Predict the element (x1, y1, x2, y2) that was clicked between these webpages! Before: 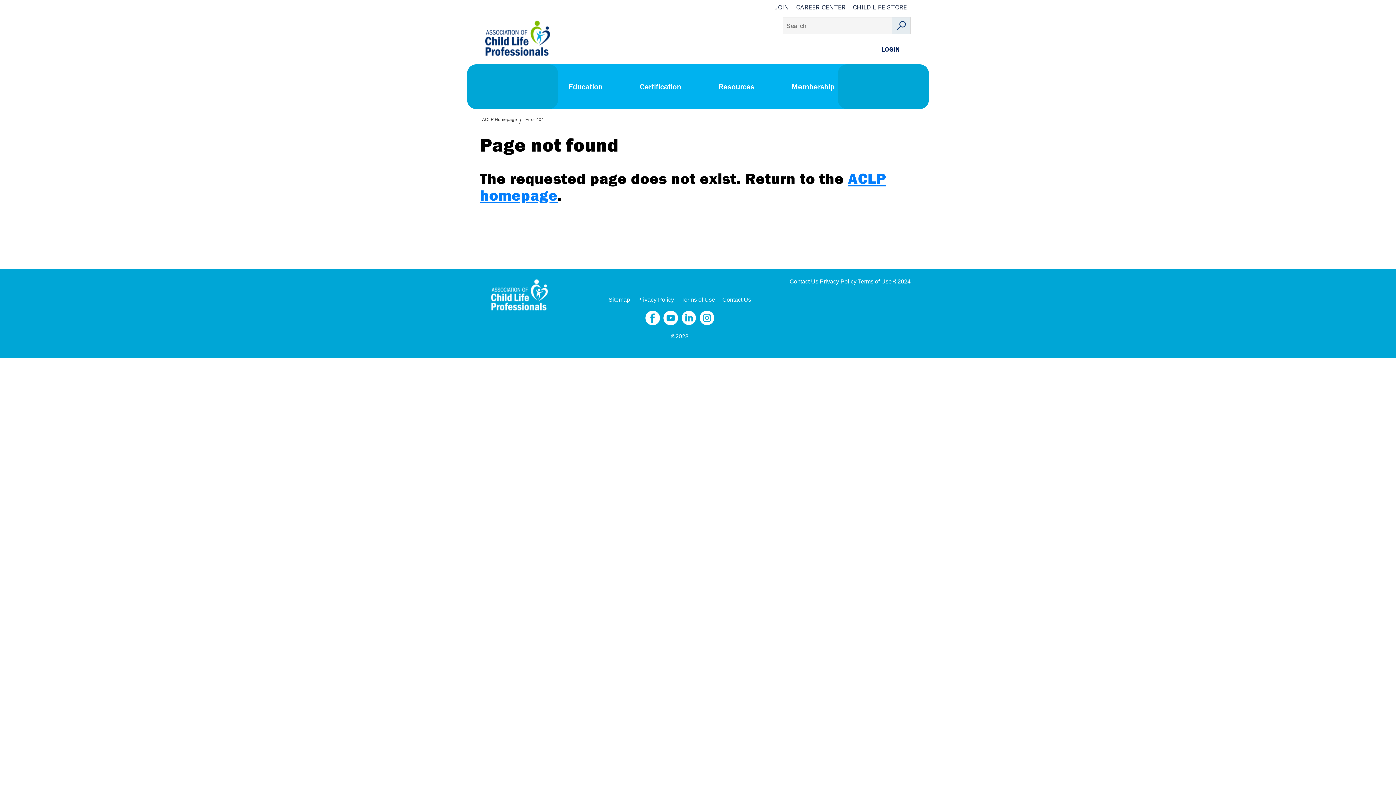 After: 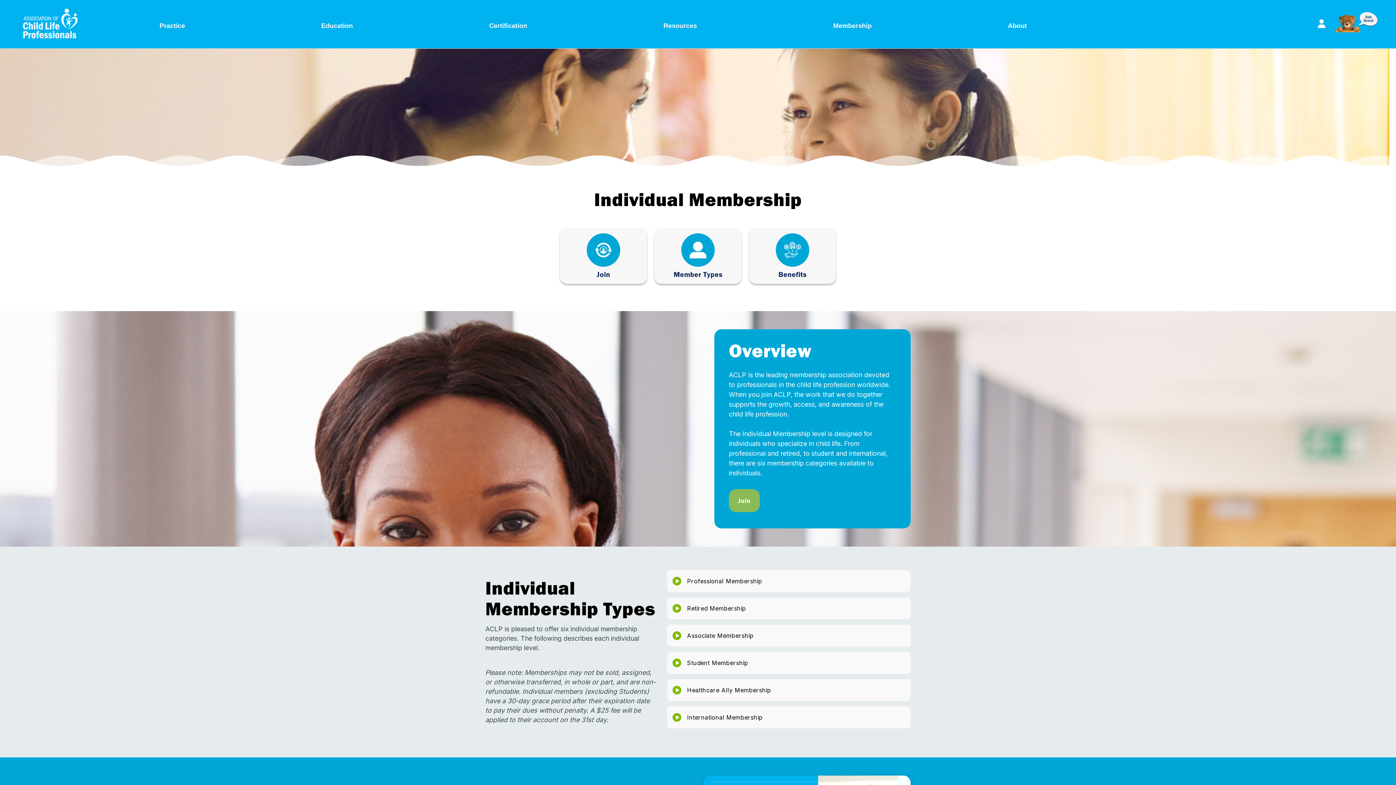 Action: bbox: (772, 3, 790, 10) label: JOIN